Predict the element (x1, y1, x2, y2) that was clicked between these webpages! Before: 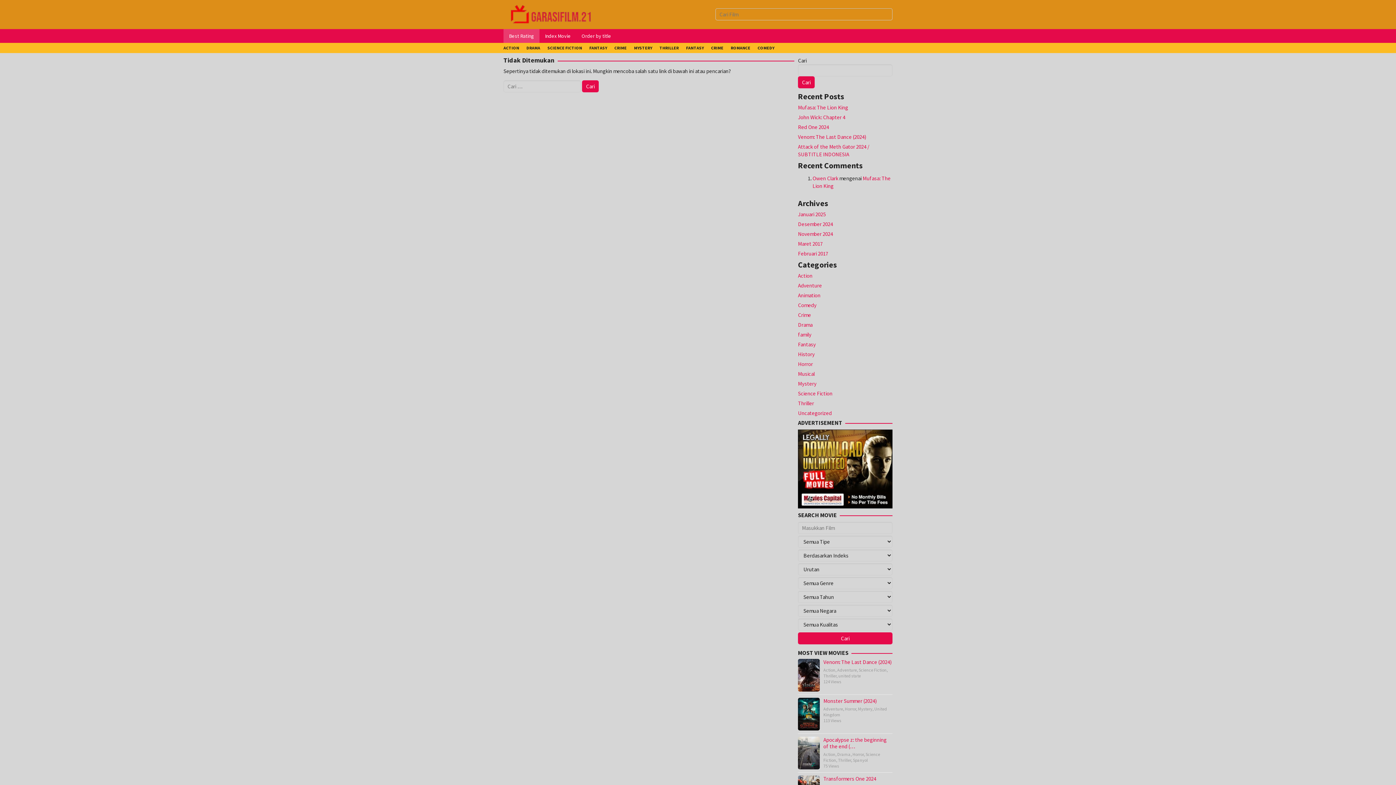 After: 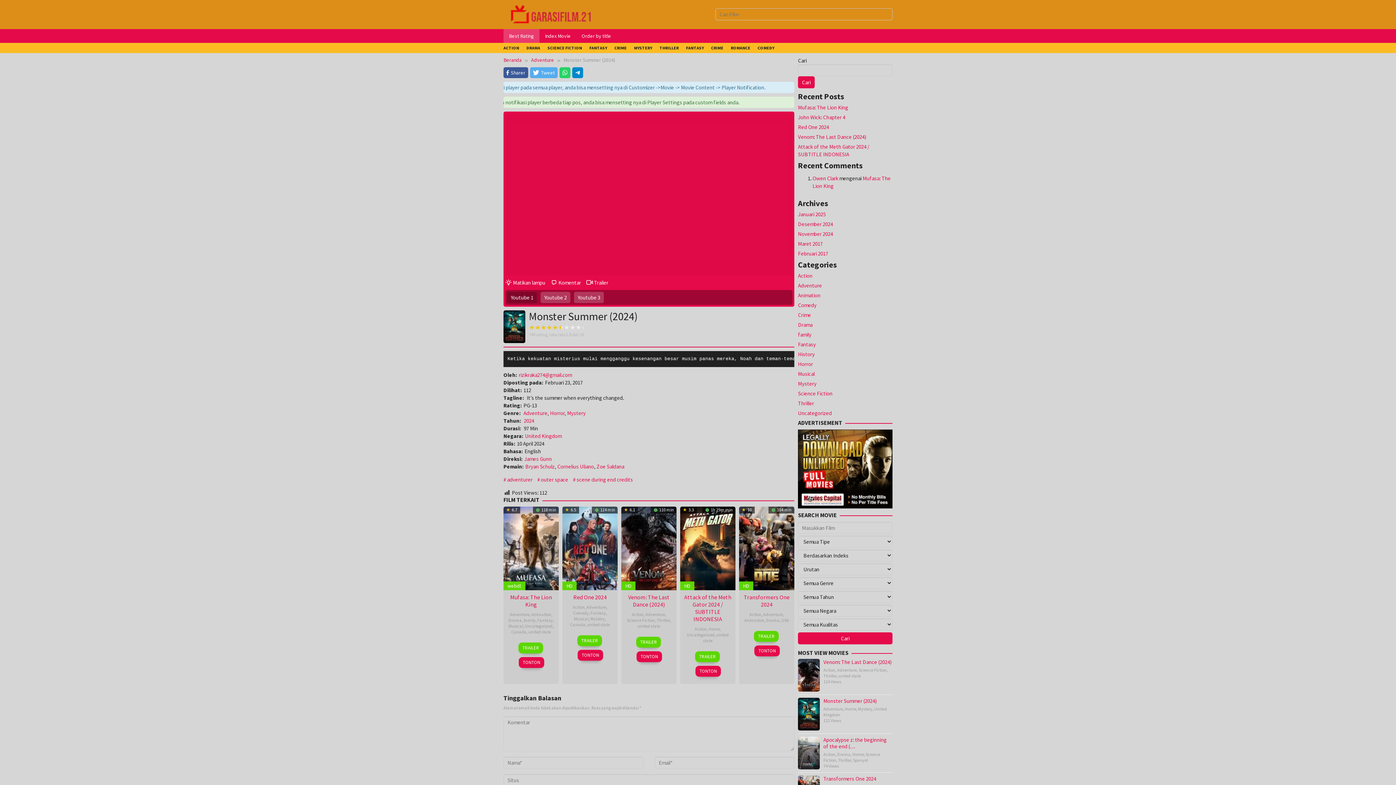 Action: bbox: (823, 697, 877, 704) label: Monster Summer (2024)